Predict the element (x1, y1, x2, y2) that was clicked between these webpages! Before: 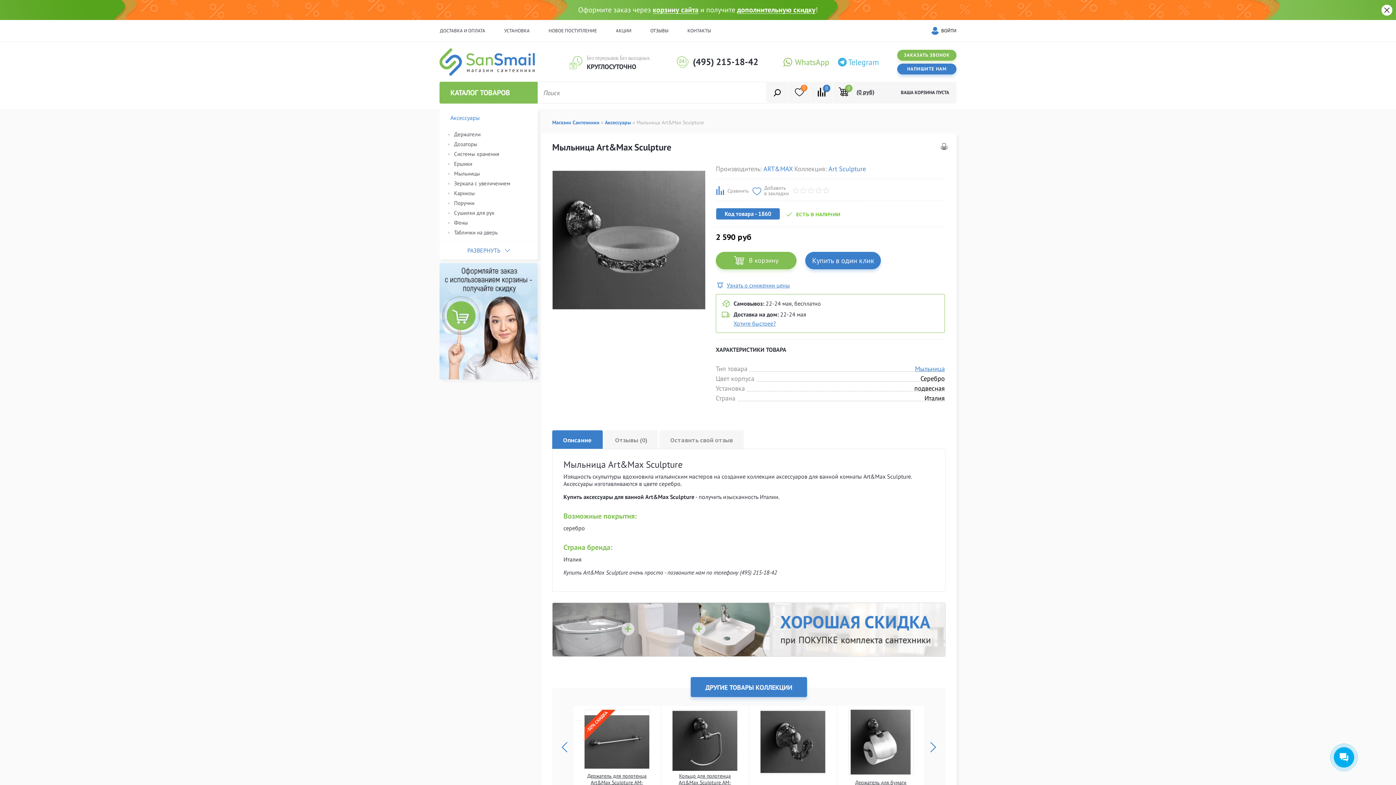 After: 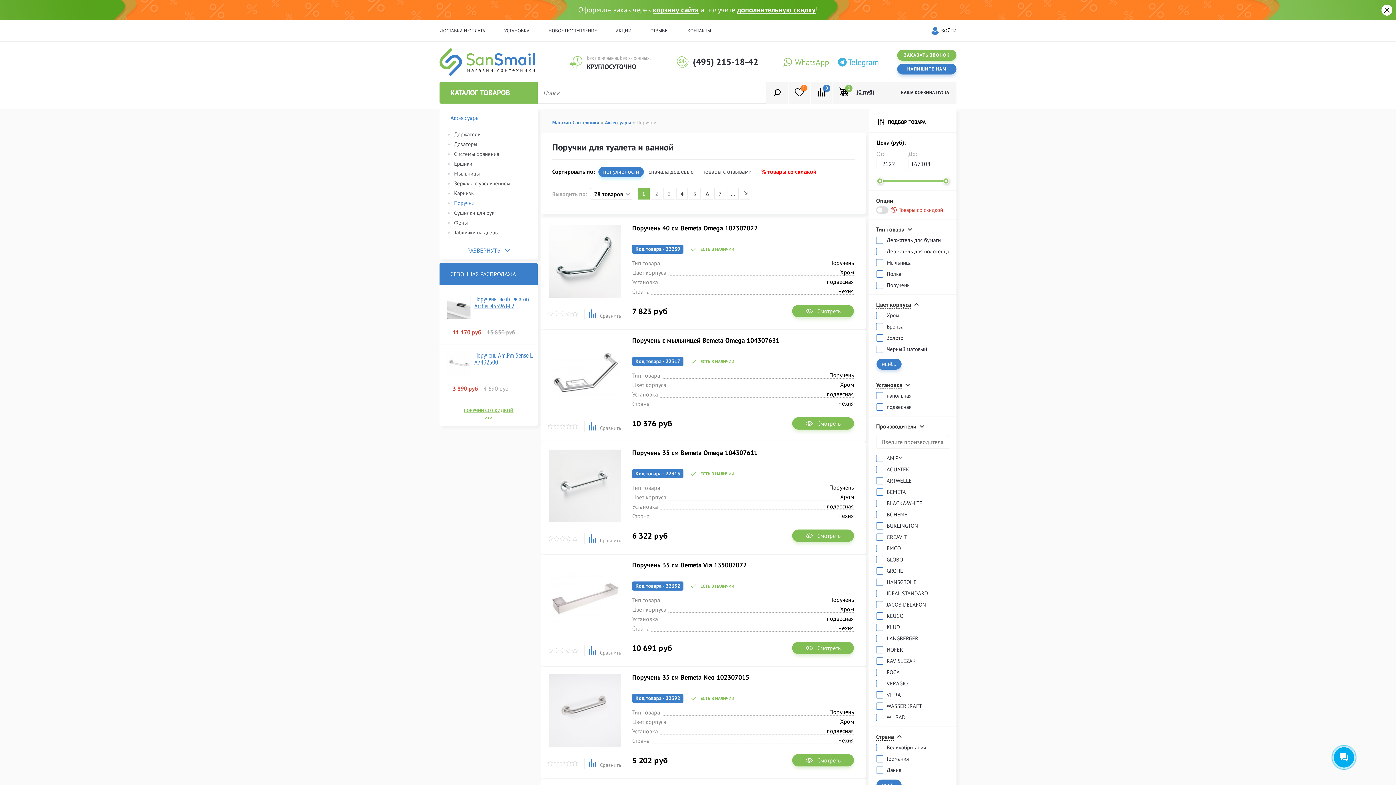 Action: bbox: (454, 198, 534, 208) label: Поручни